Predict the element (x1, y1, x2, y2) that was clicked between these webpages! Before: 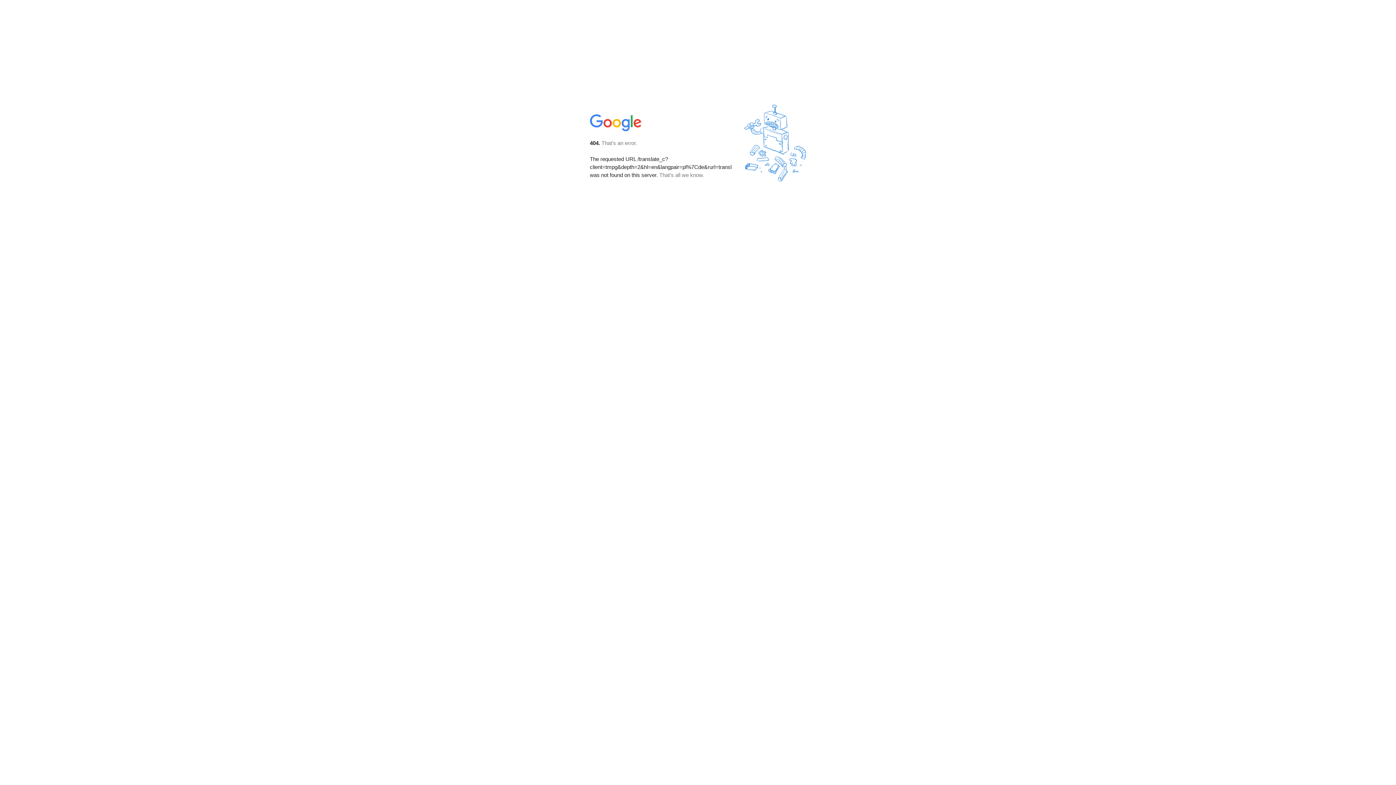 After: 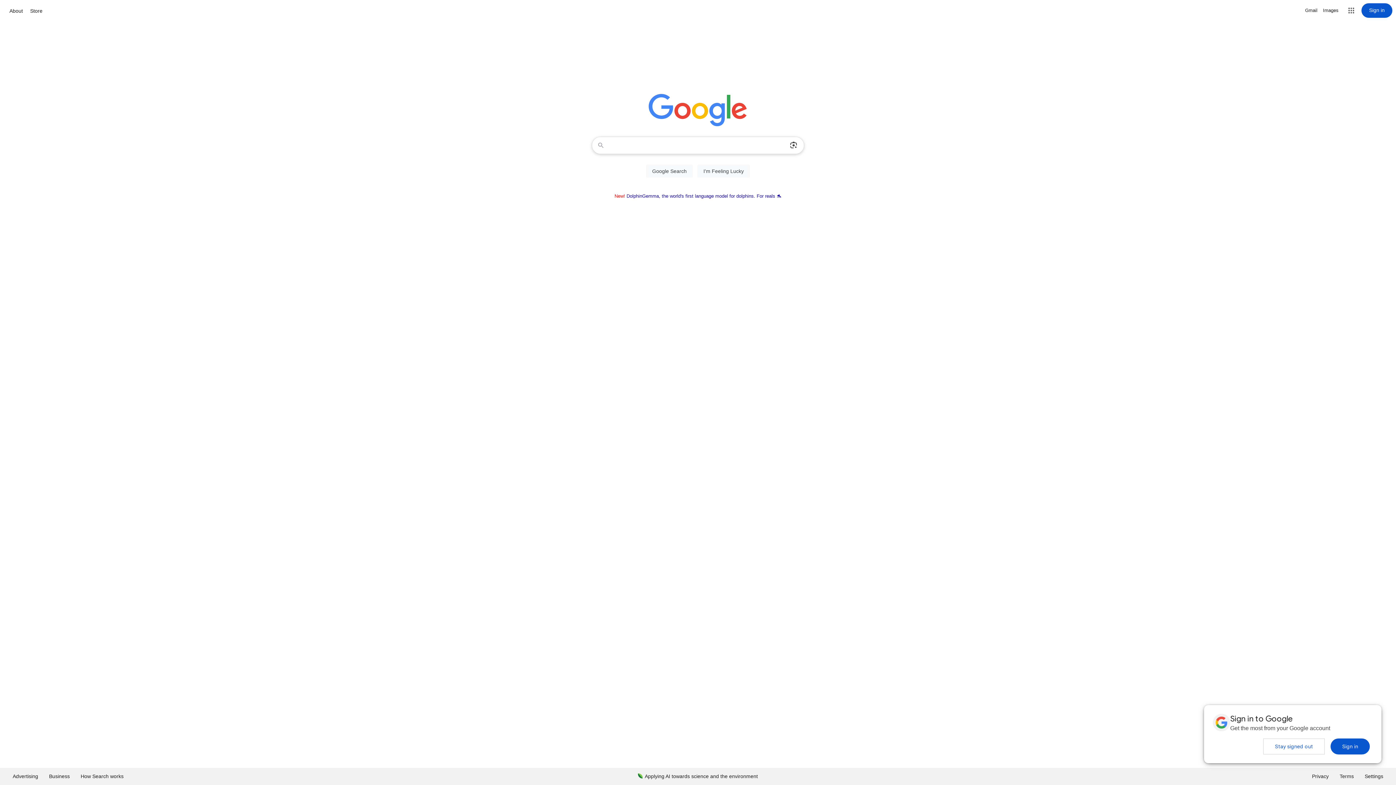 Action: bbox: (590, 127, 642, 134)